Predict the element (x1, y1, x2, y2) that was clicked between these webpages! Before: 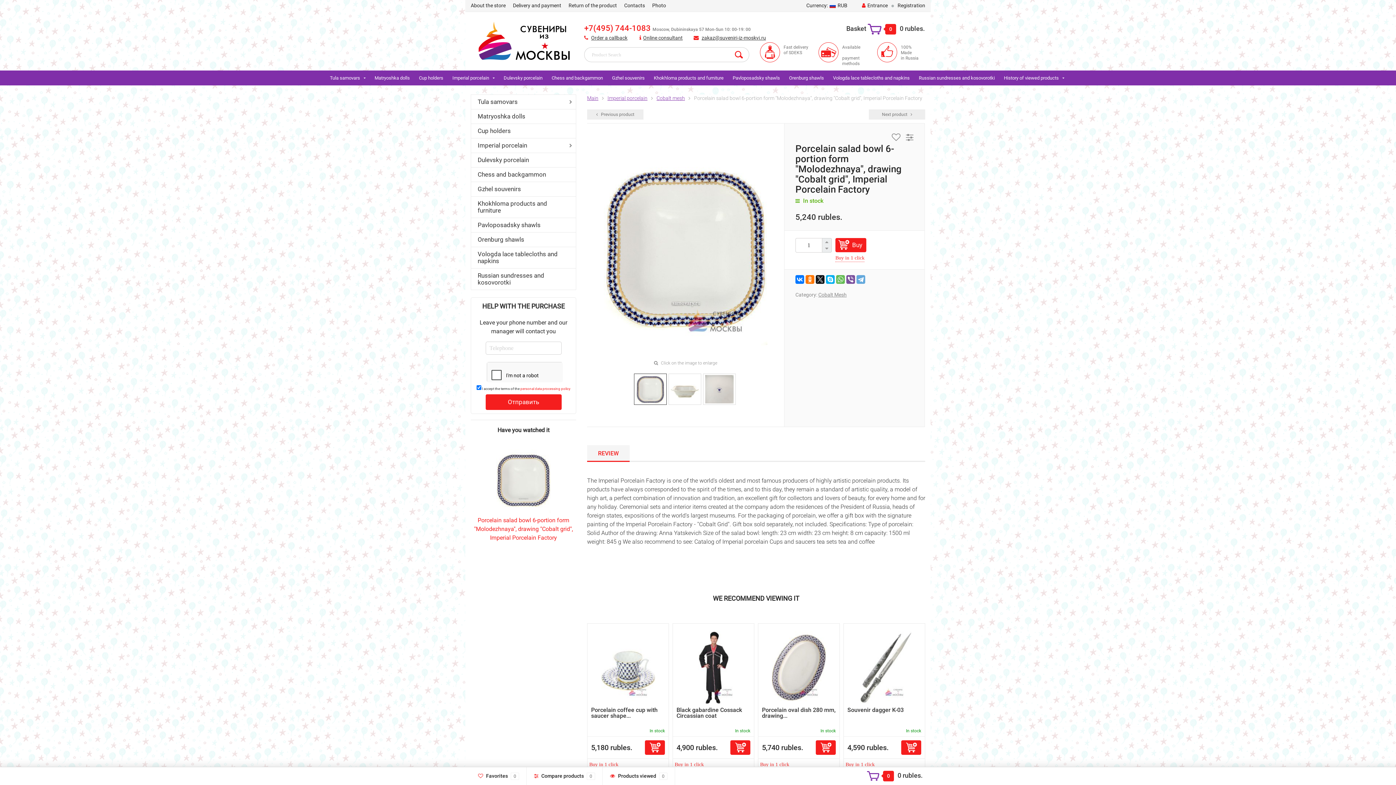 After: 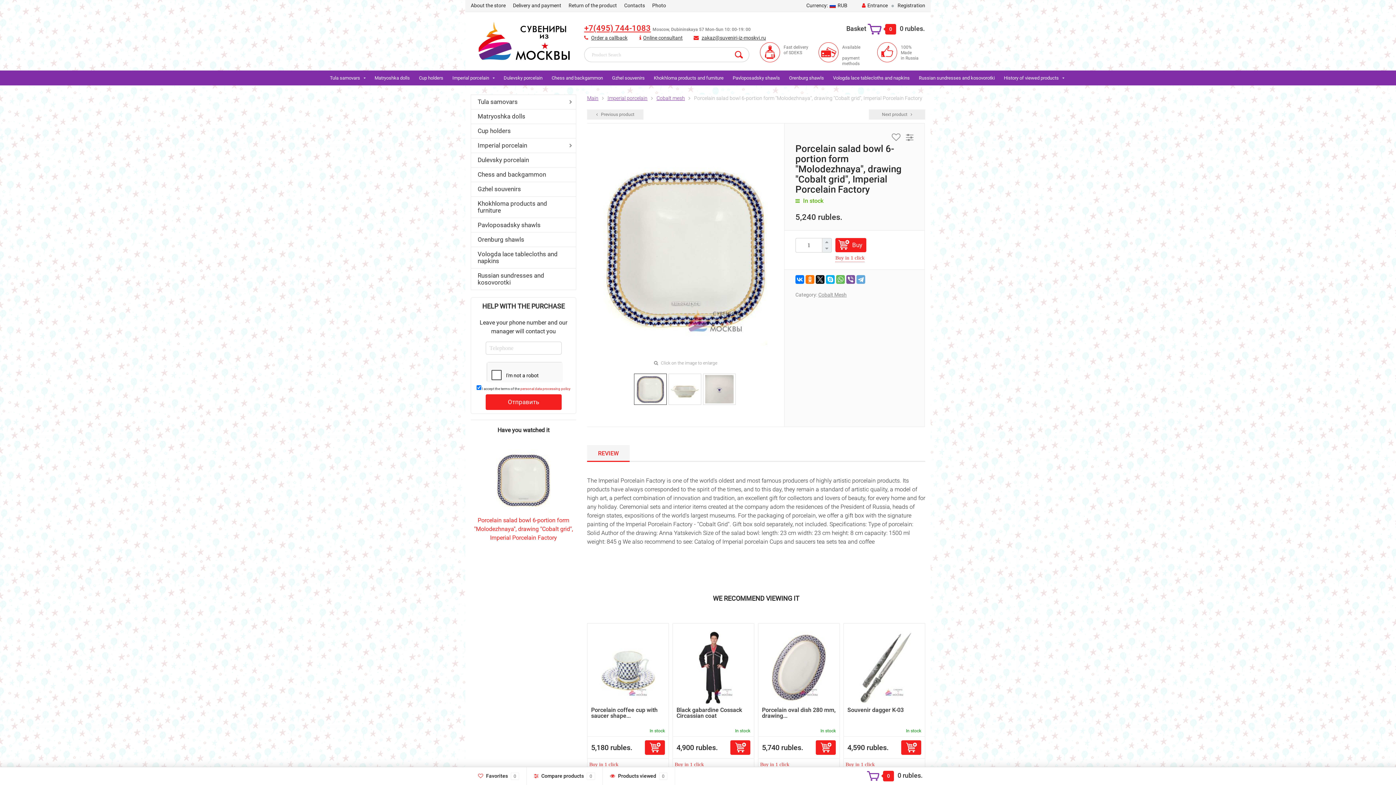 Action: label: +7(495) 744-1083 bbox: (584, 23, 650, 32)